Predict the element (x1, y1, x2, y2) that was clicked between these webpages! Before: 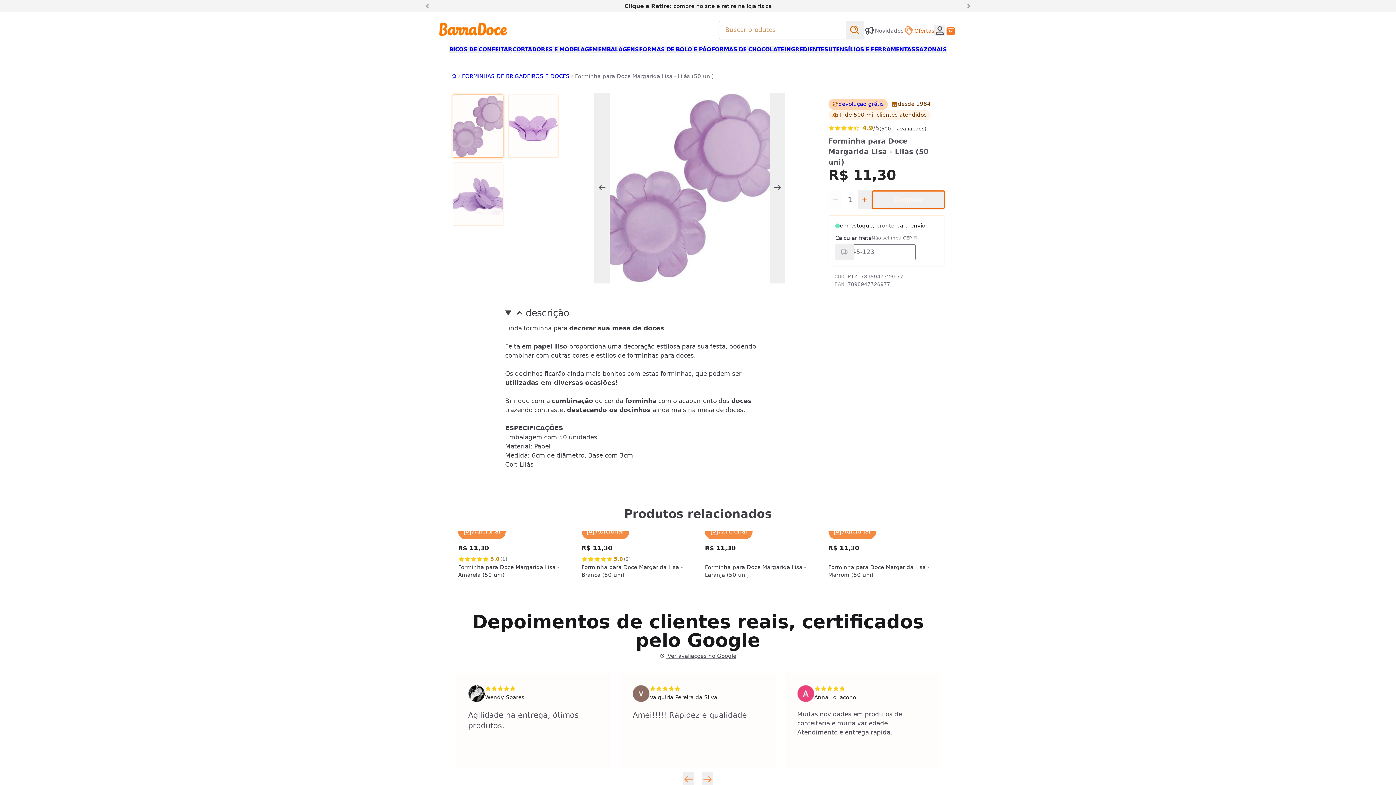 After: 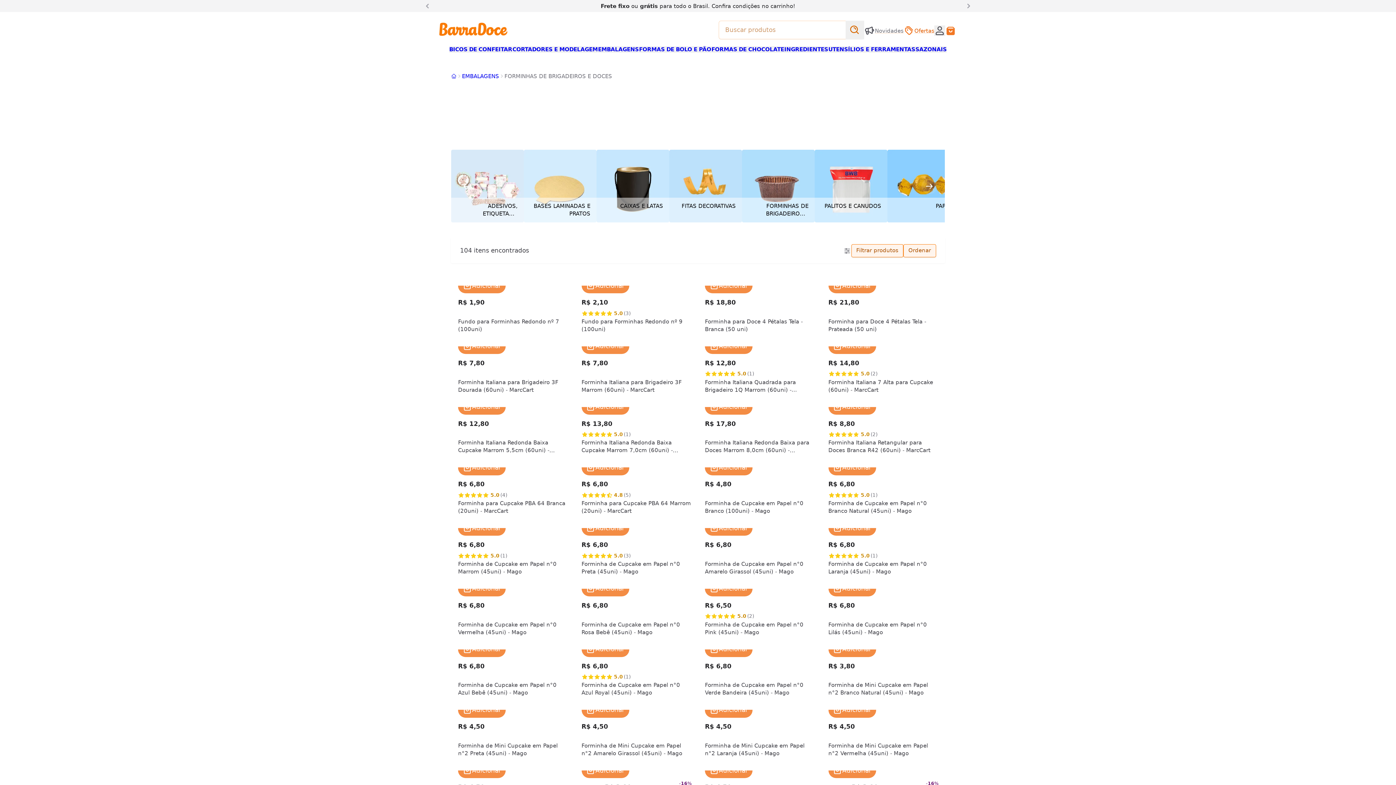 Action: bbox: (462, 73, 569, 79) label: FORMINHAS DE BRIGADEIROS E DOCES